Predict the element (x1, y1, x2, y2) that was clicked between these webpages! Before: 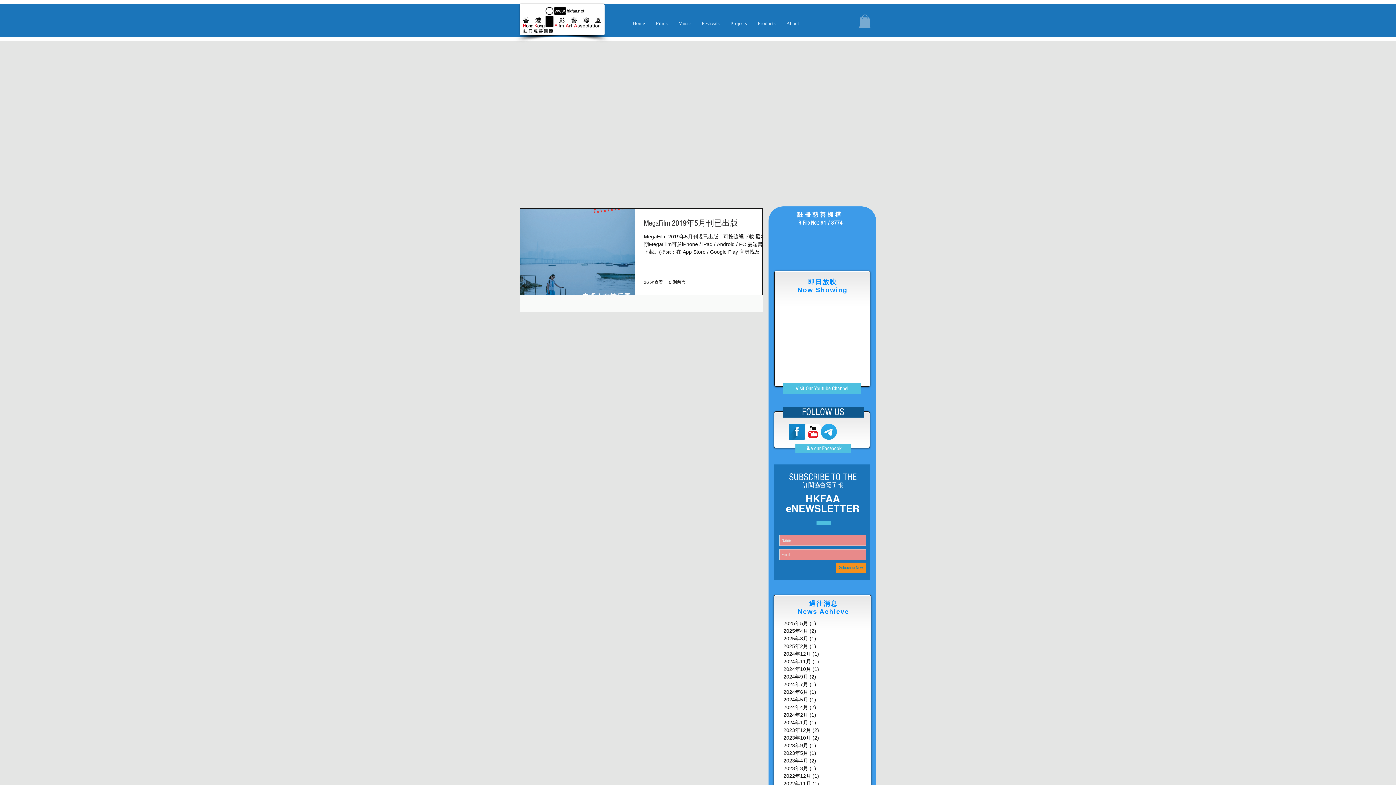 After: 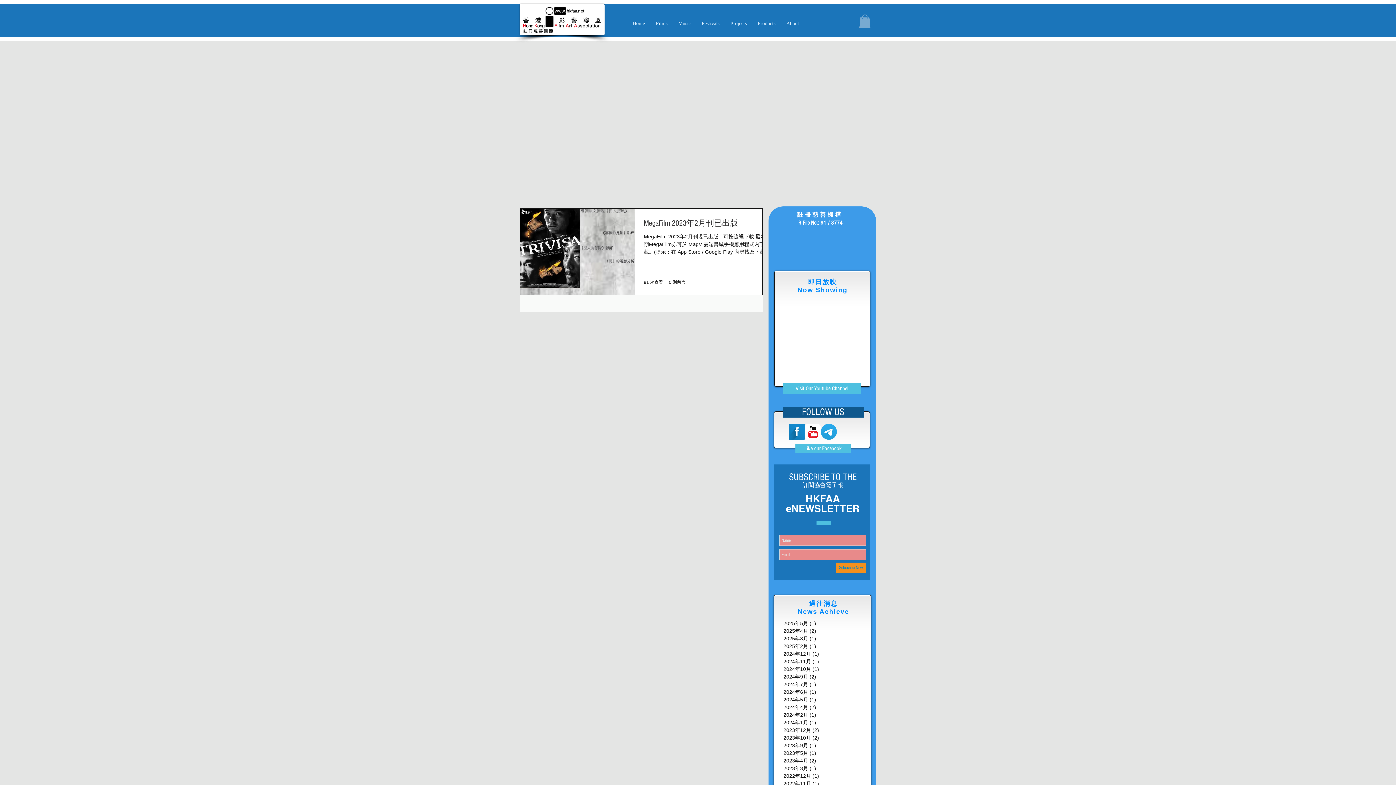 Action: bbox: (783, 765, 861, 772) label: 2023年3月 (1)
1 篇文章